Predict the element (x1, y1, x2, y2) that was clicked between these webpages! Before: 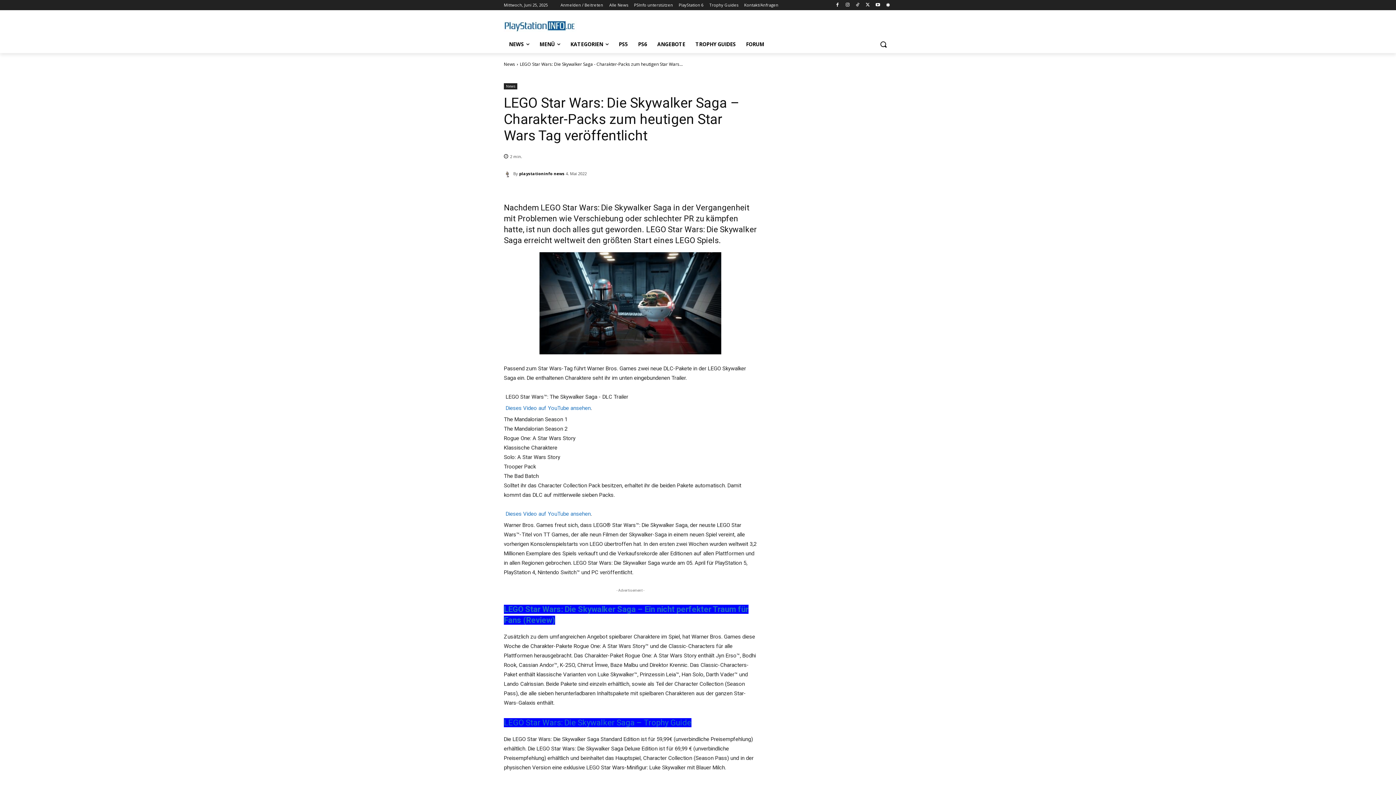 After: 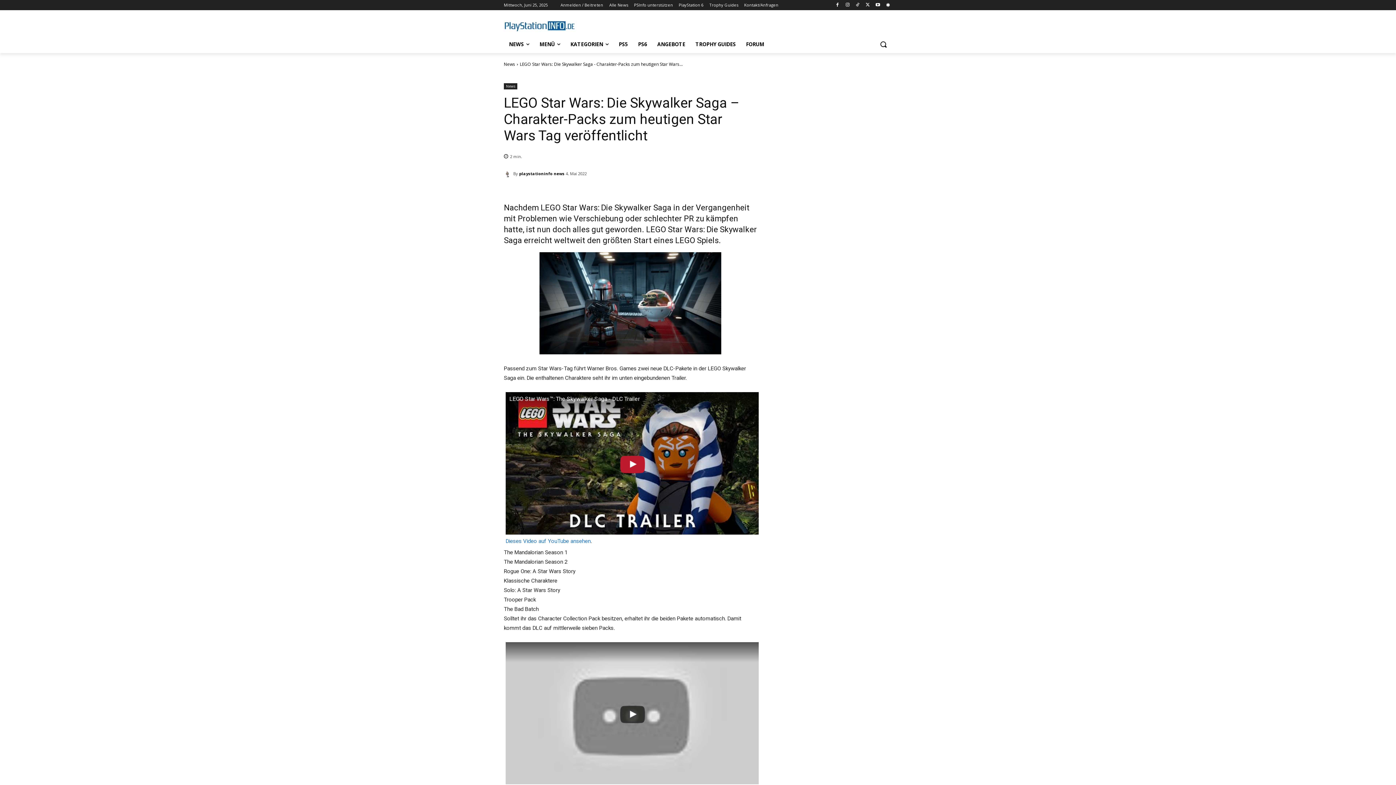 Action: bbox: (505, 511, 590, 517) label: Dieses Video auf YouTube ansehen